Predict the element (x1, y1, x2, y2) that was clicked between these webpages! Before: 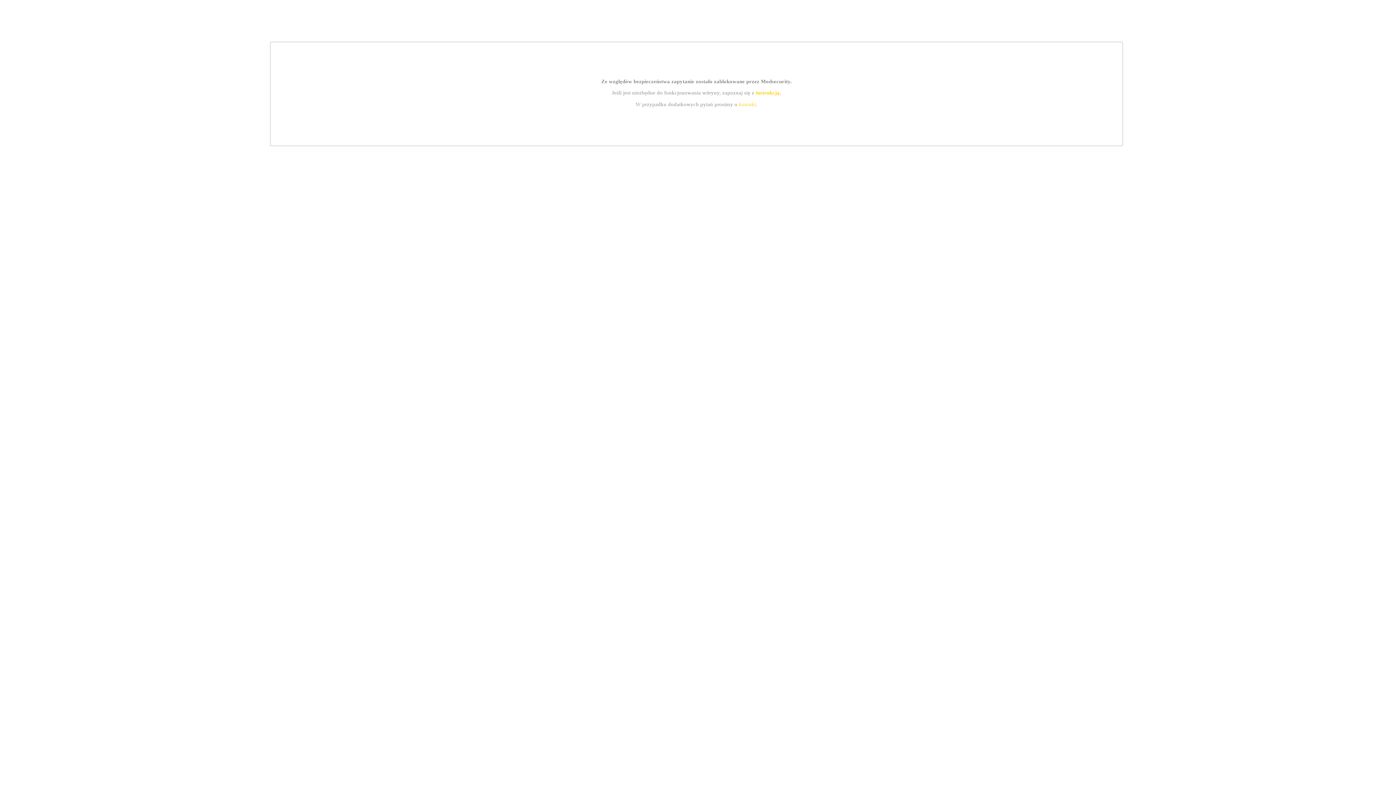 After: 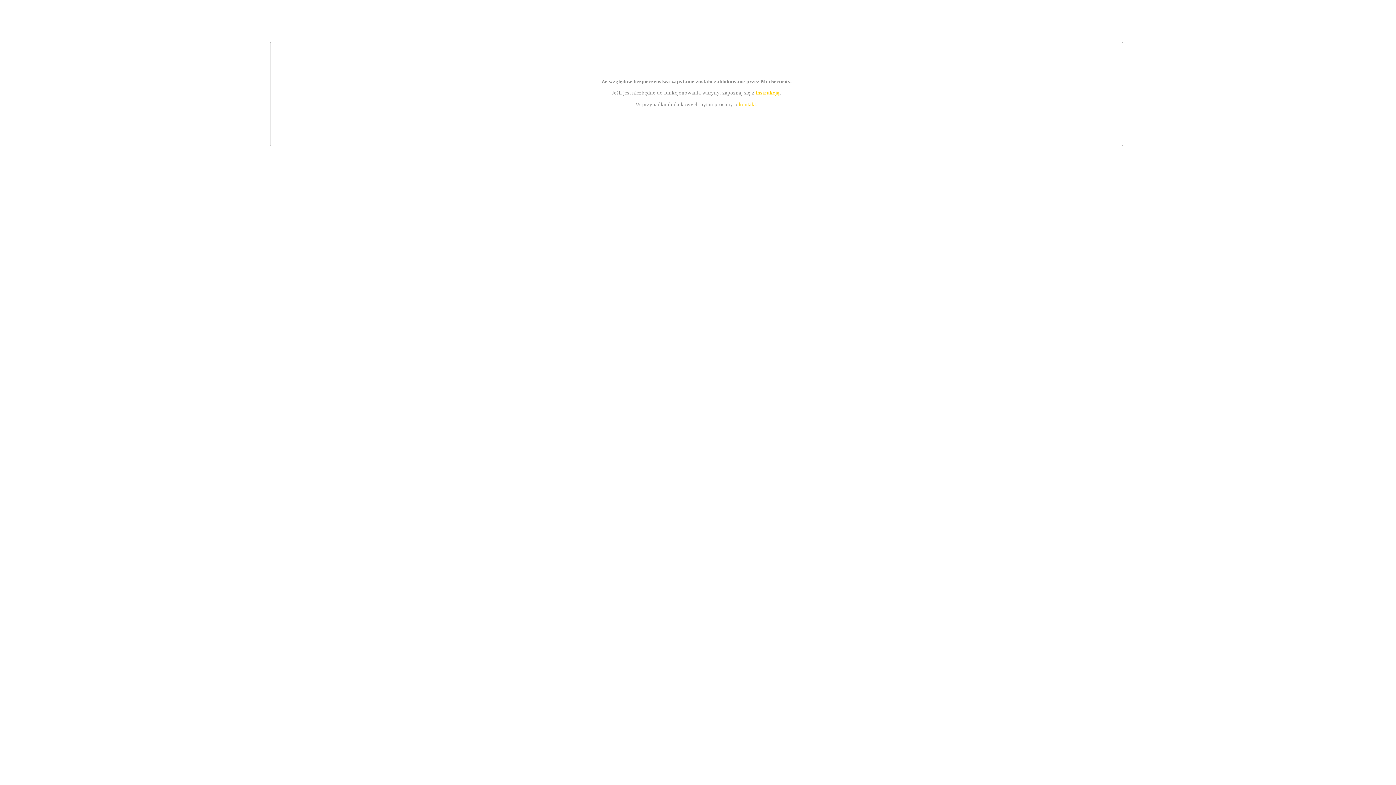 Action: label: instrukcją bbox: (755, 89, 779, 95)